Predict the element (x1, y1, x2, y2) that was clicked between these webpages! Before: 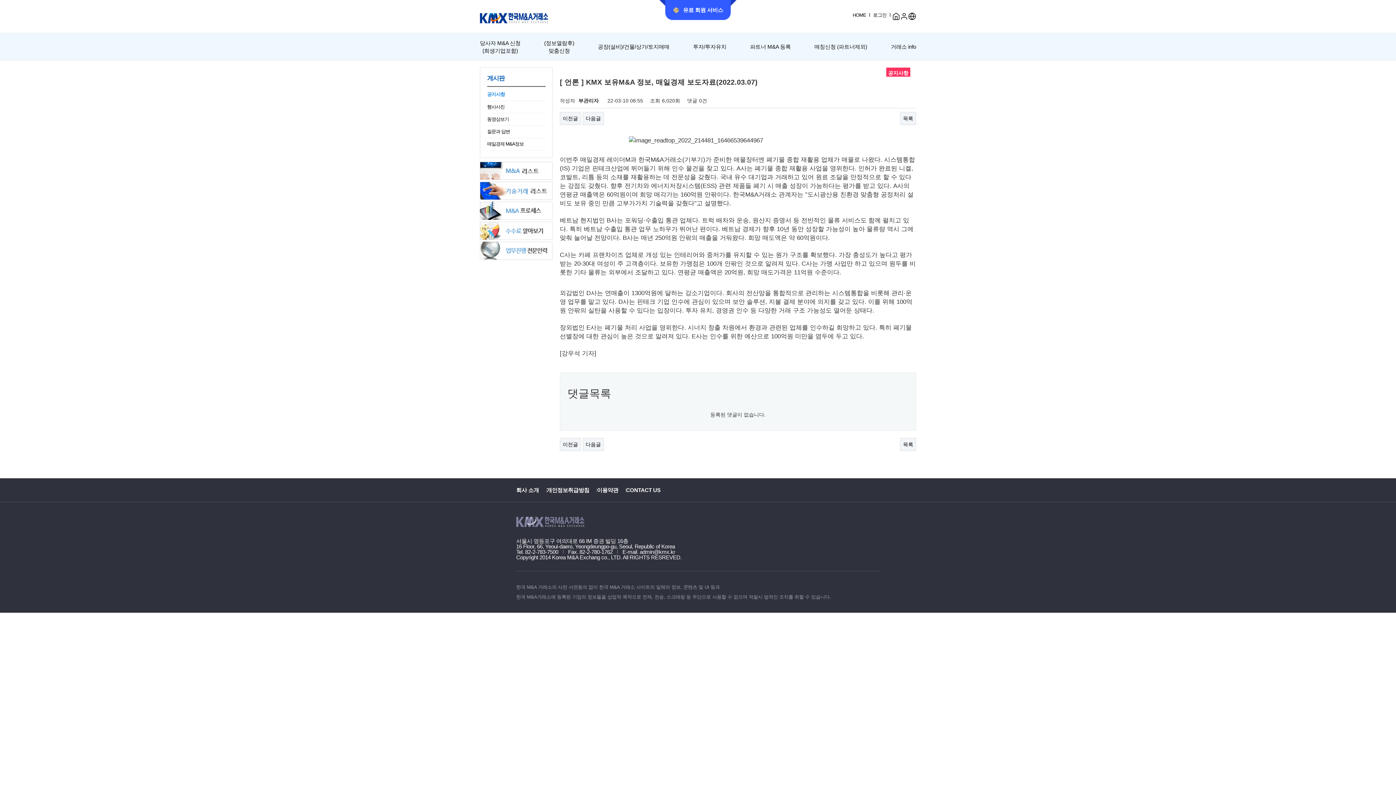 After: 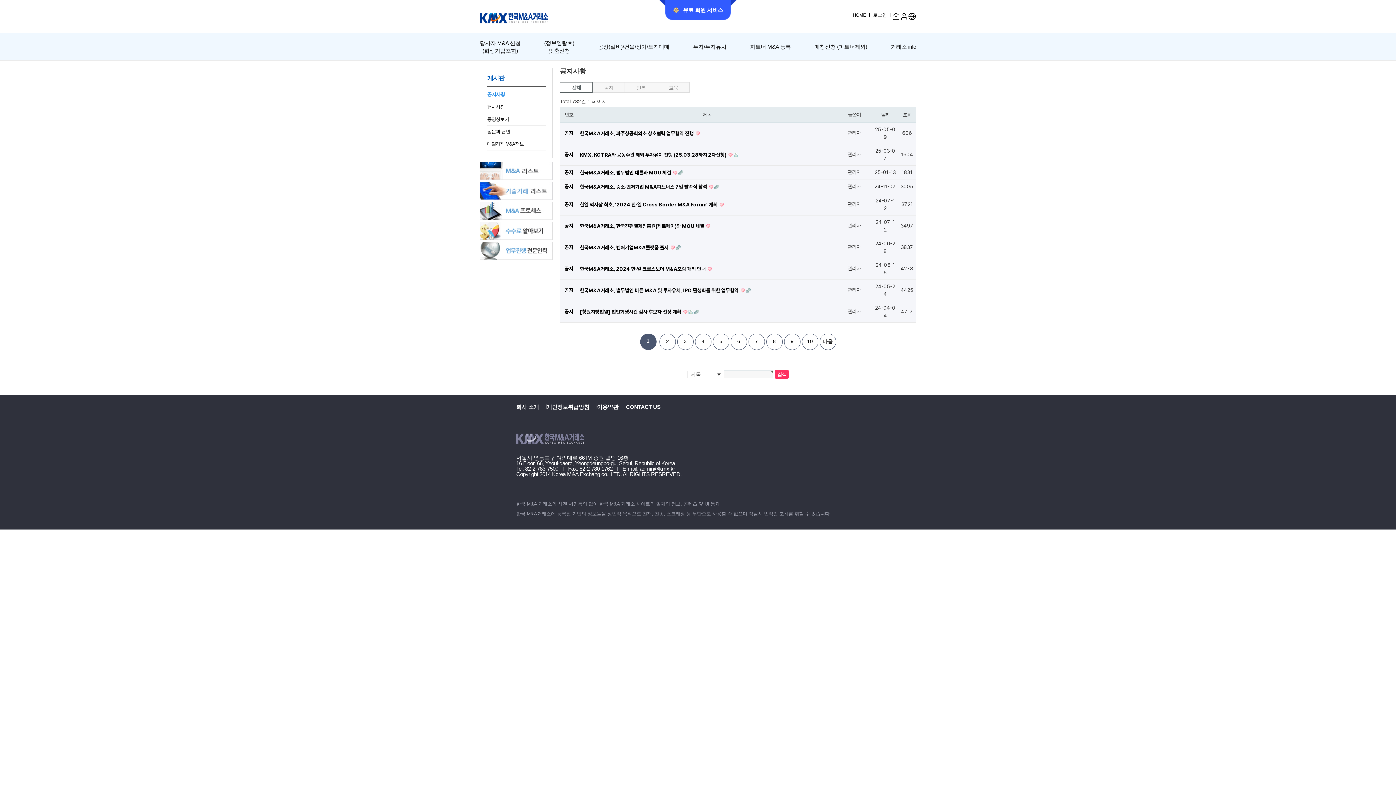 Action: bbox: (900, 112, 916, 125) label: 목록